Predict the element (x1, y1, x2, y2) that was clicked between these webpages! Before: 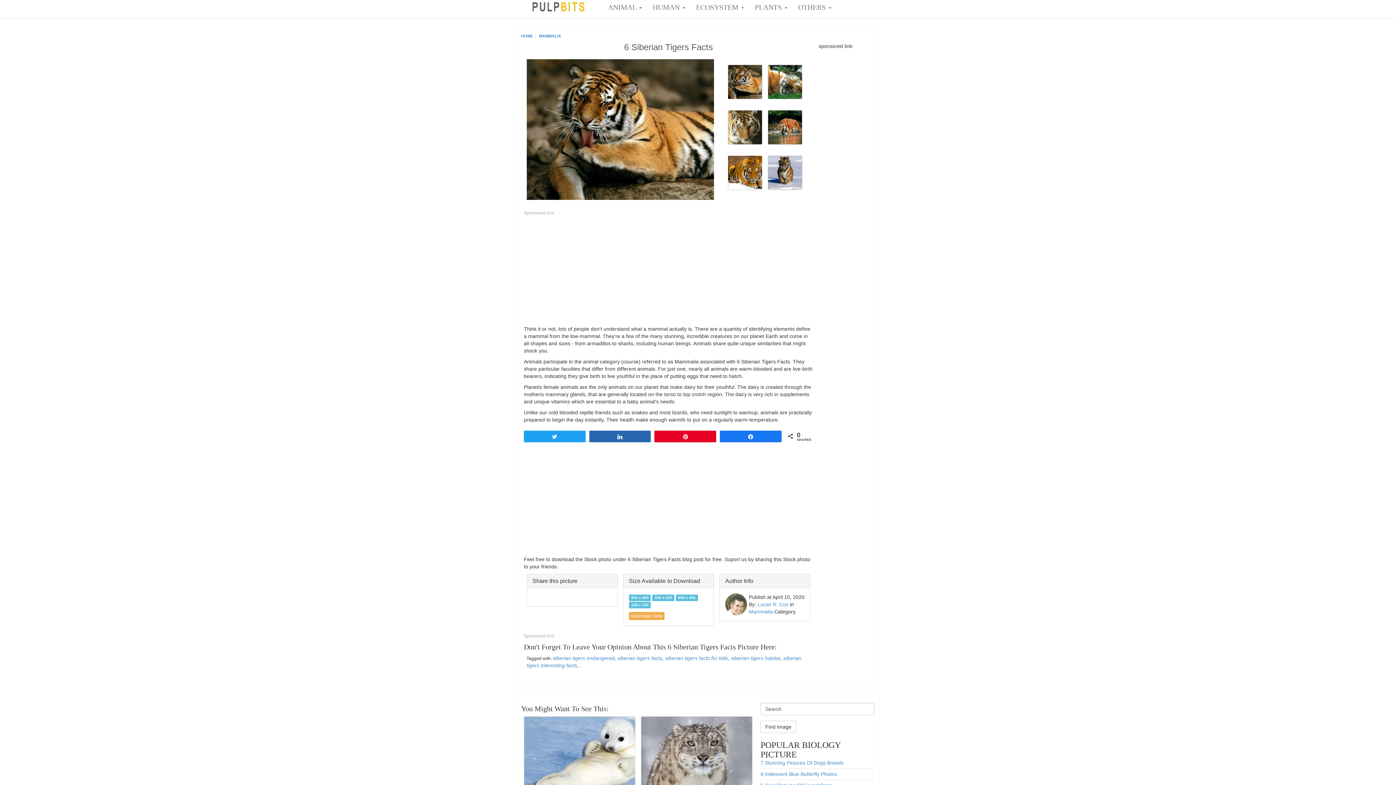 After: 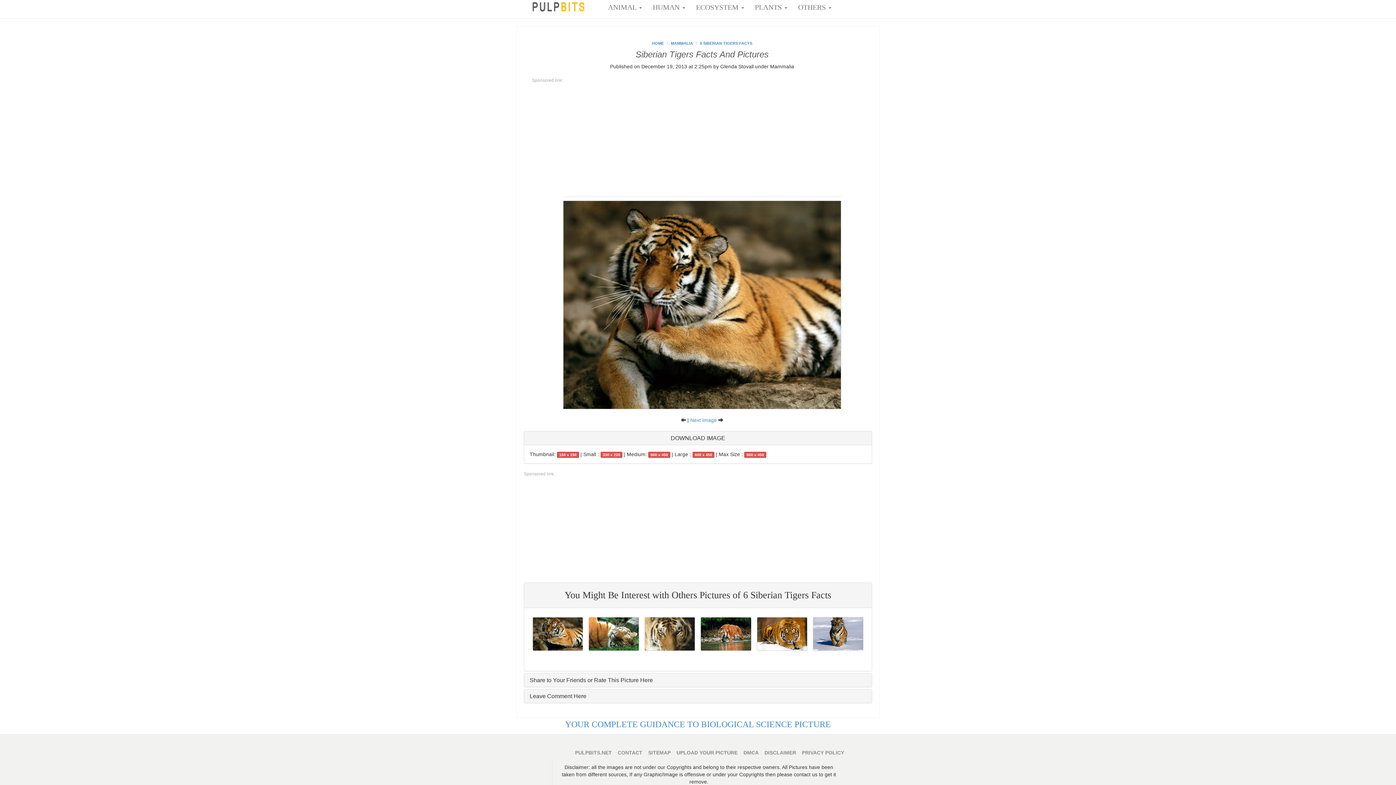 Action: bbox: (727, 64, 762, 99)